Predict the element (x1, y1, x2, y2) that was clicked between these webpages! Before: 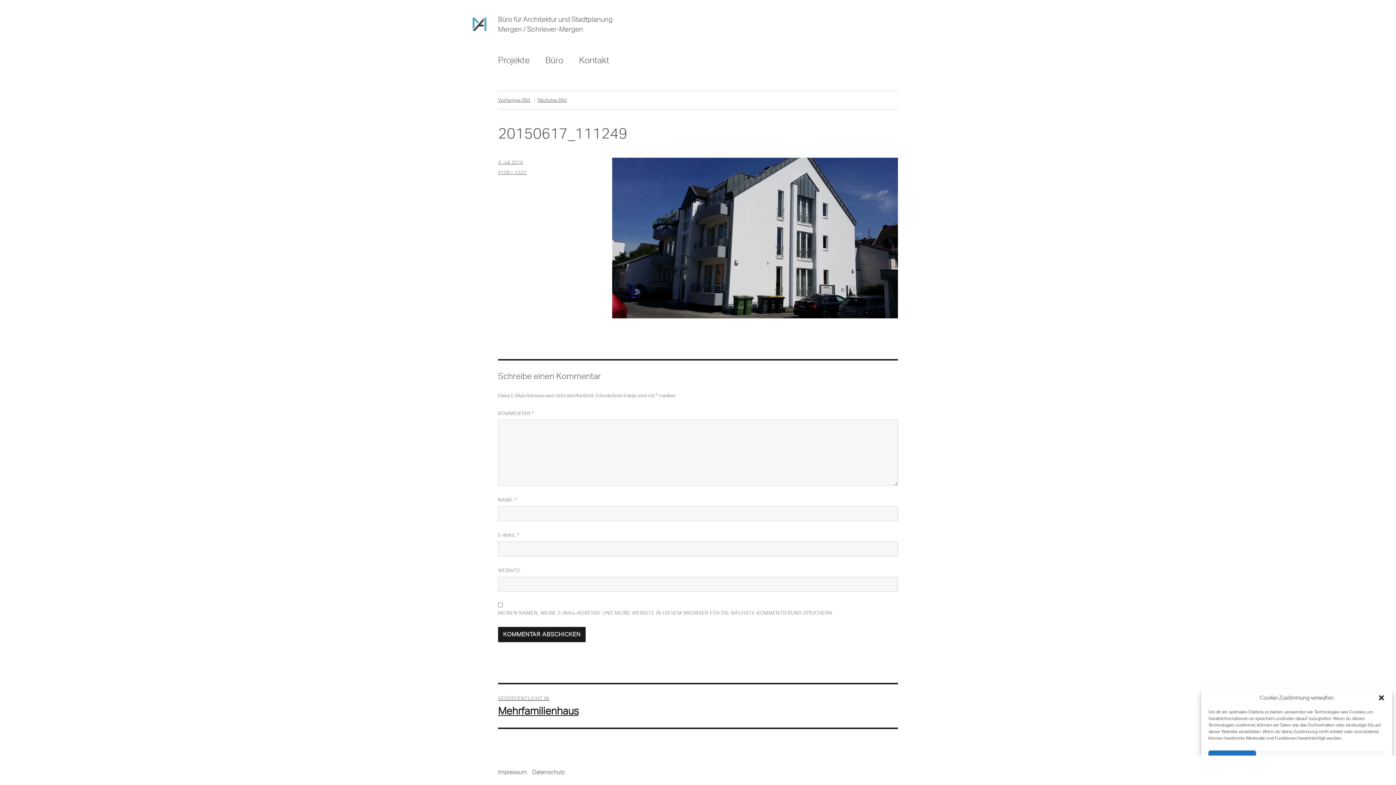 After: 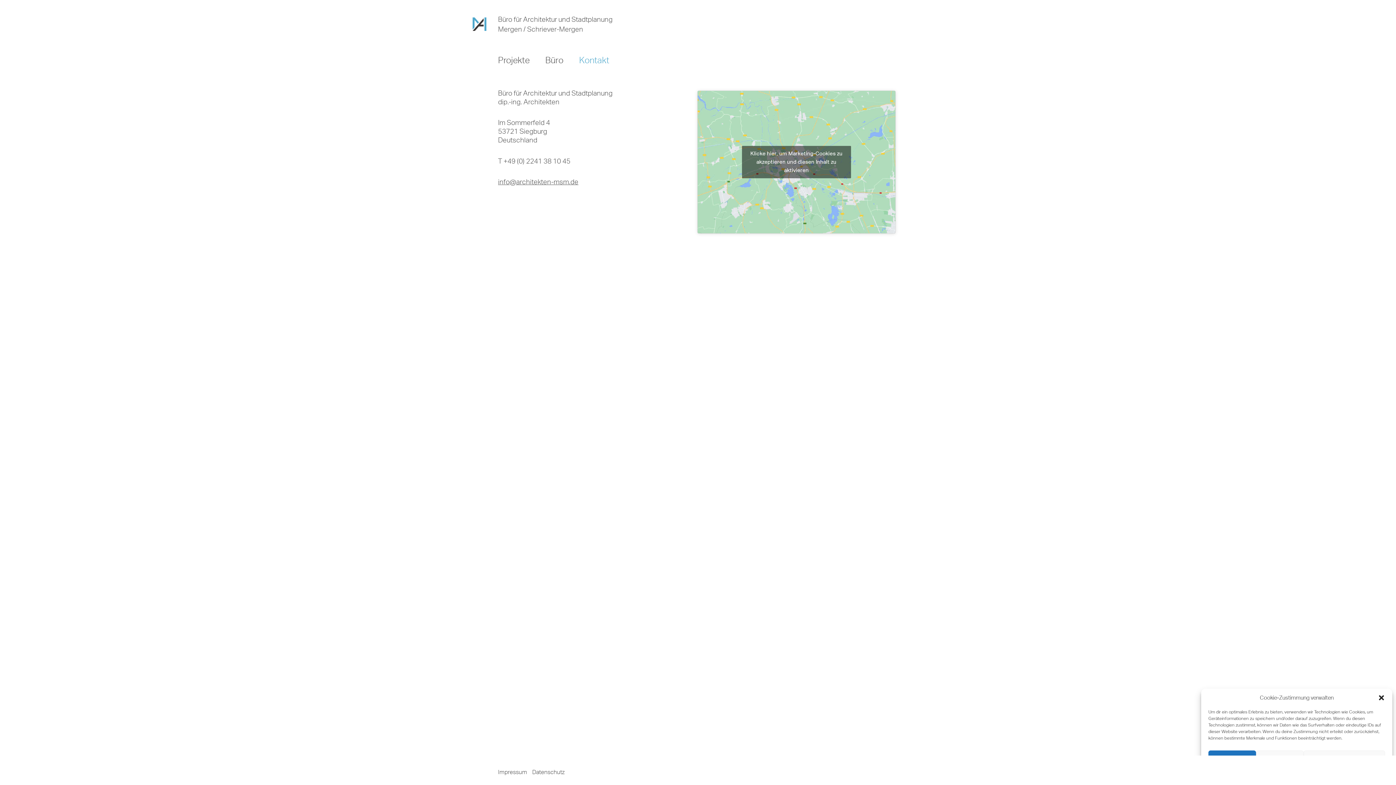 Action: bbox: (579, 55, 609, 65) label: Kontakt